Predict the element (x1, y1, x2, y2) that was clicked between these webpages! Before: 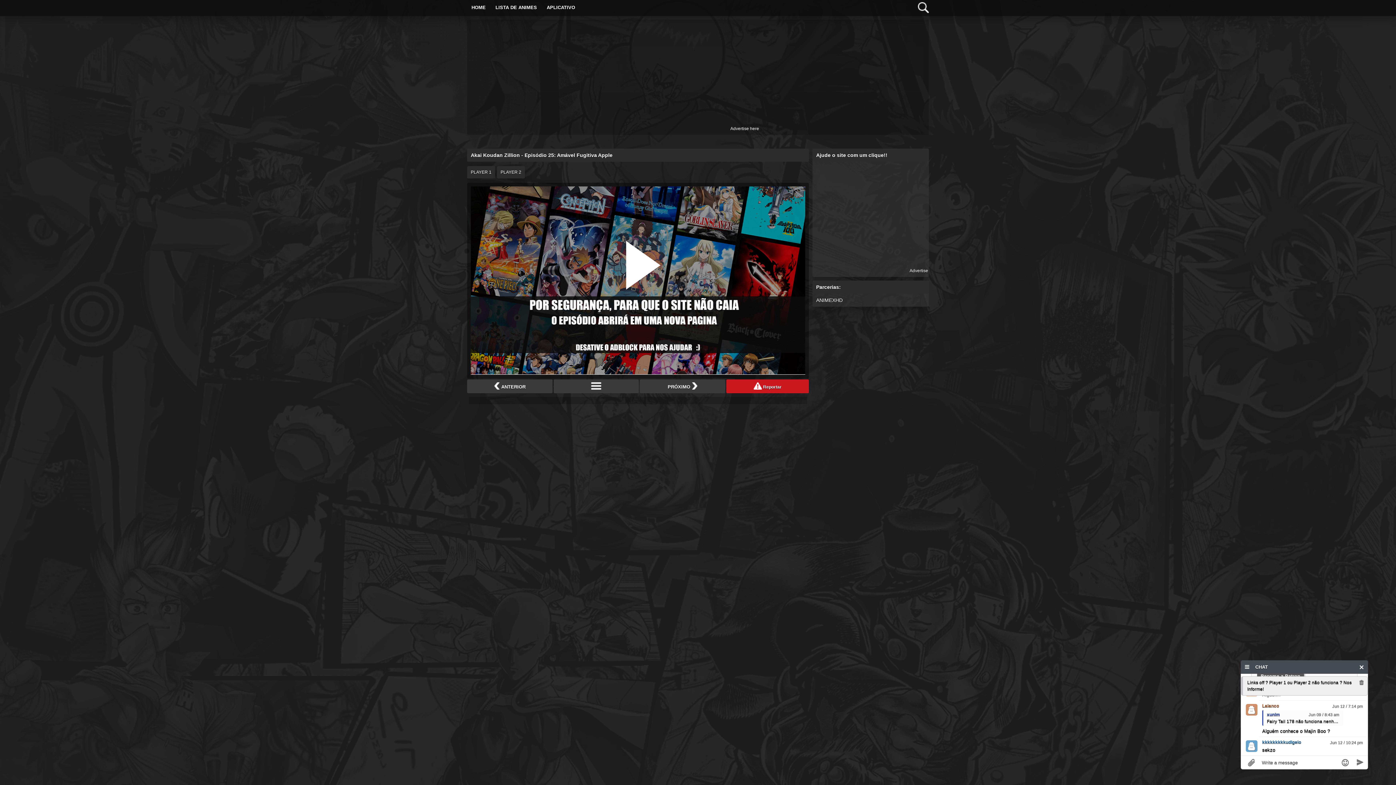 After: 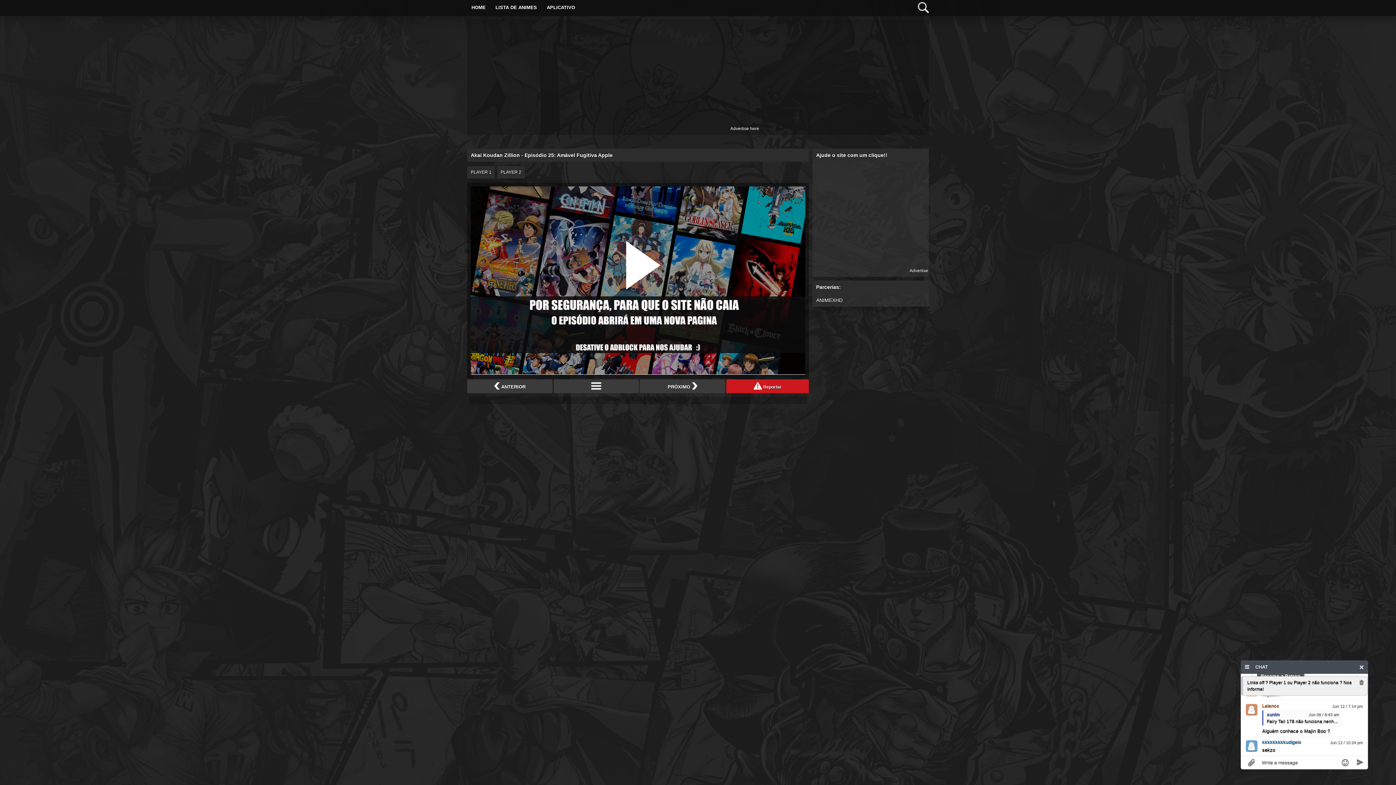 Action: label: APLICATIVO bbox: (542, 0, 579, 14)